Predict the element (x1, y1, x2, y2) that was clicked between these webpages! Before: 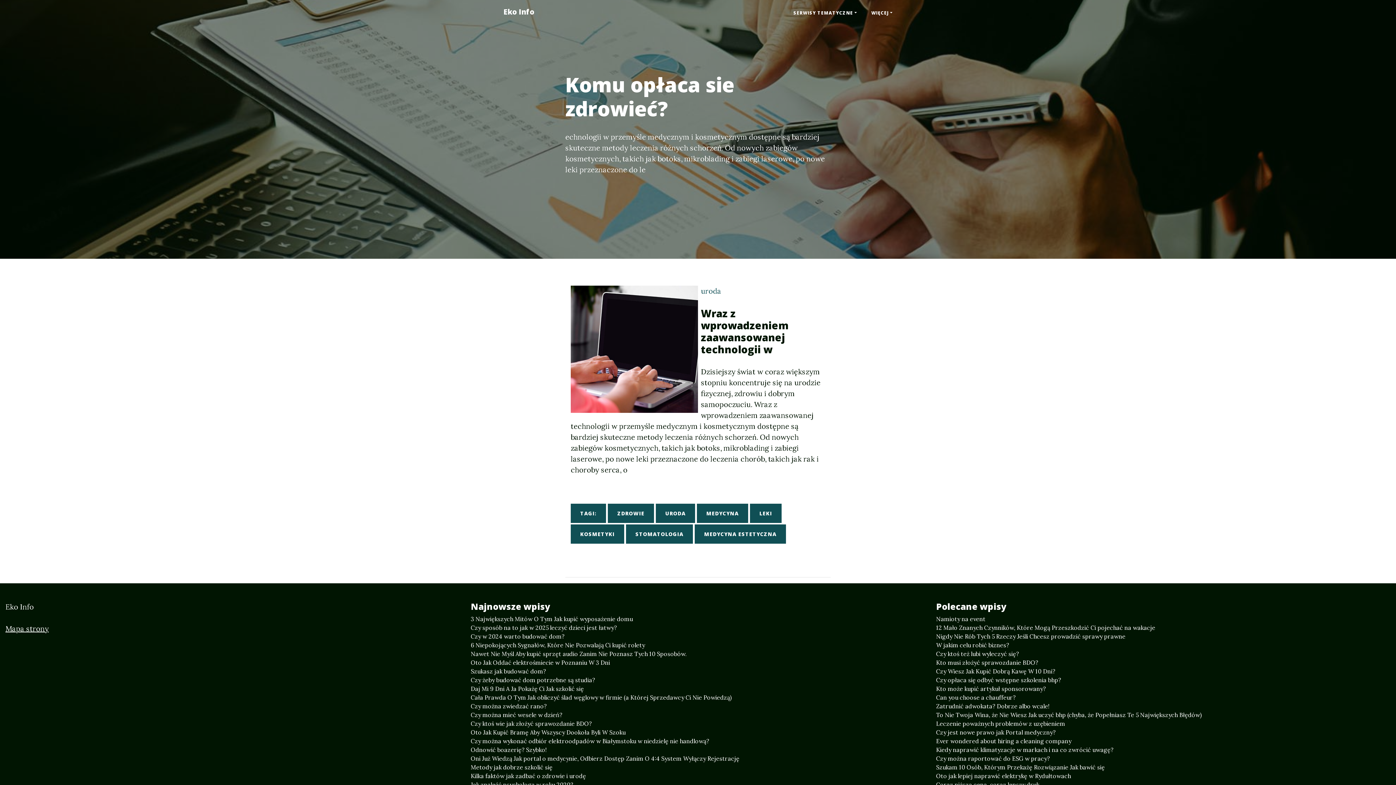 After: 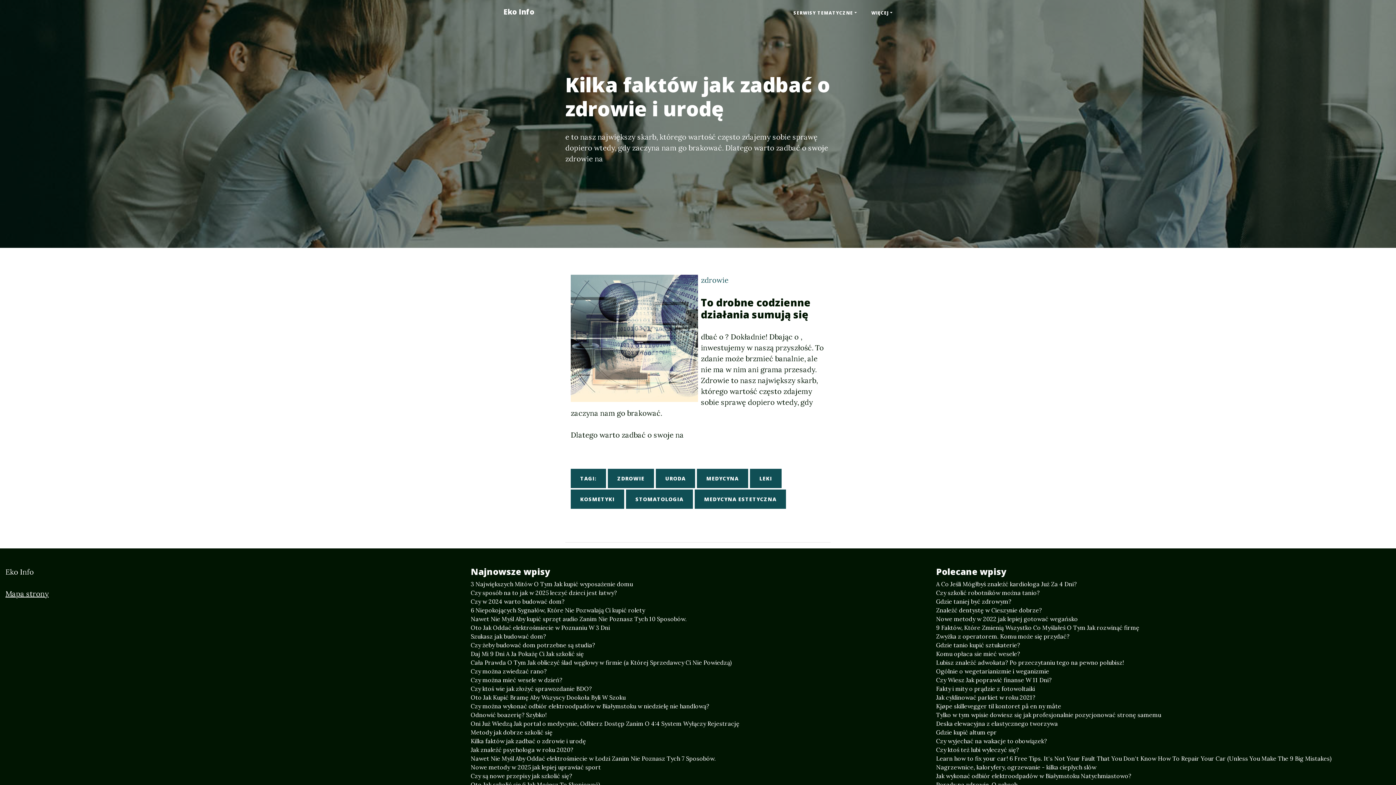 Action: bbox: (470, 772, 925, 780) label: Kilka faktów jak zadbać o zdrowie i urodę